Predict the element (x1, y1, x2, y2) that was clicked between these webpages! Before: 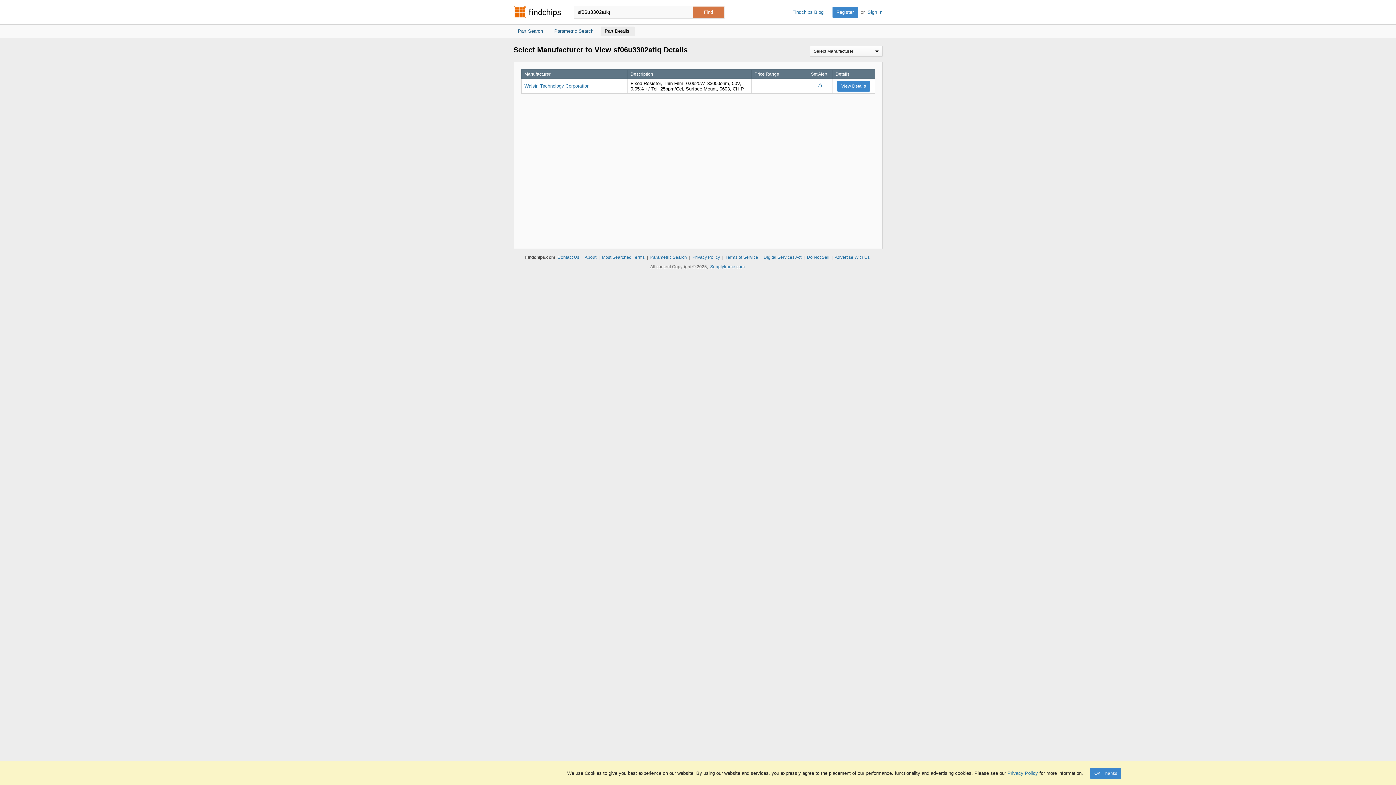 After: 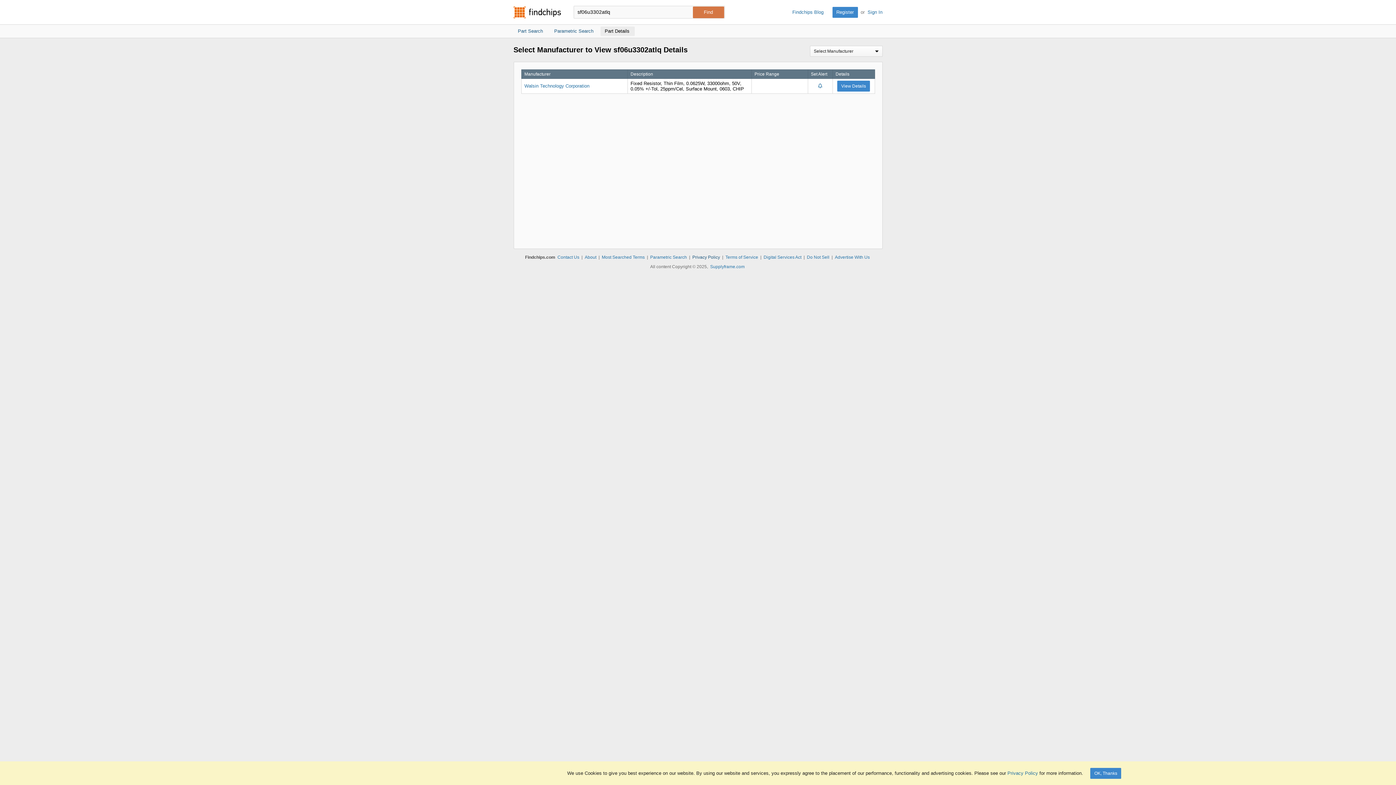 Action: bbox: (692, 254, 720, 260) label: Privacy Policy